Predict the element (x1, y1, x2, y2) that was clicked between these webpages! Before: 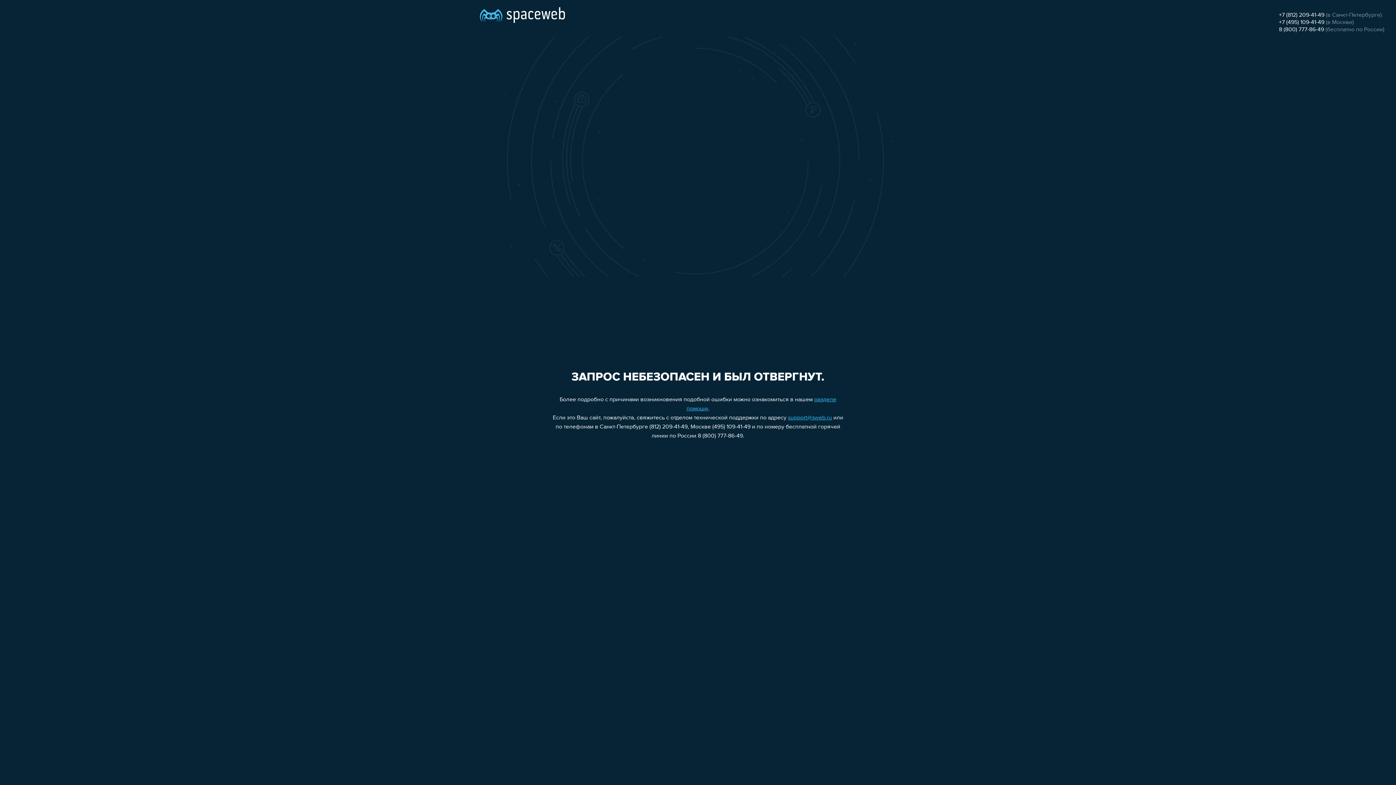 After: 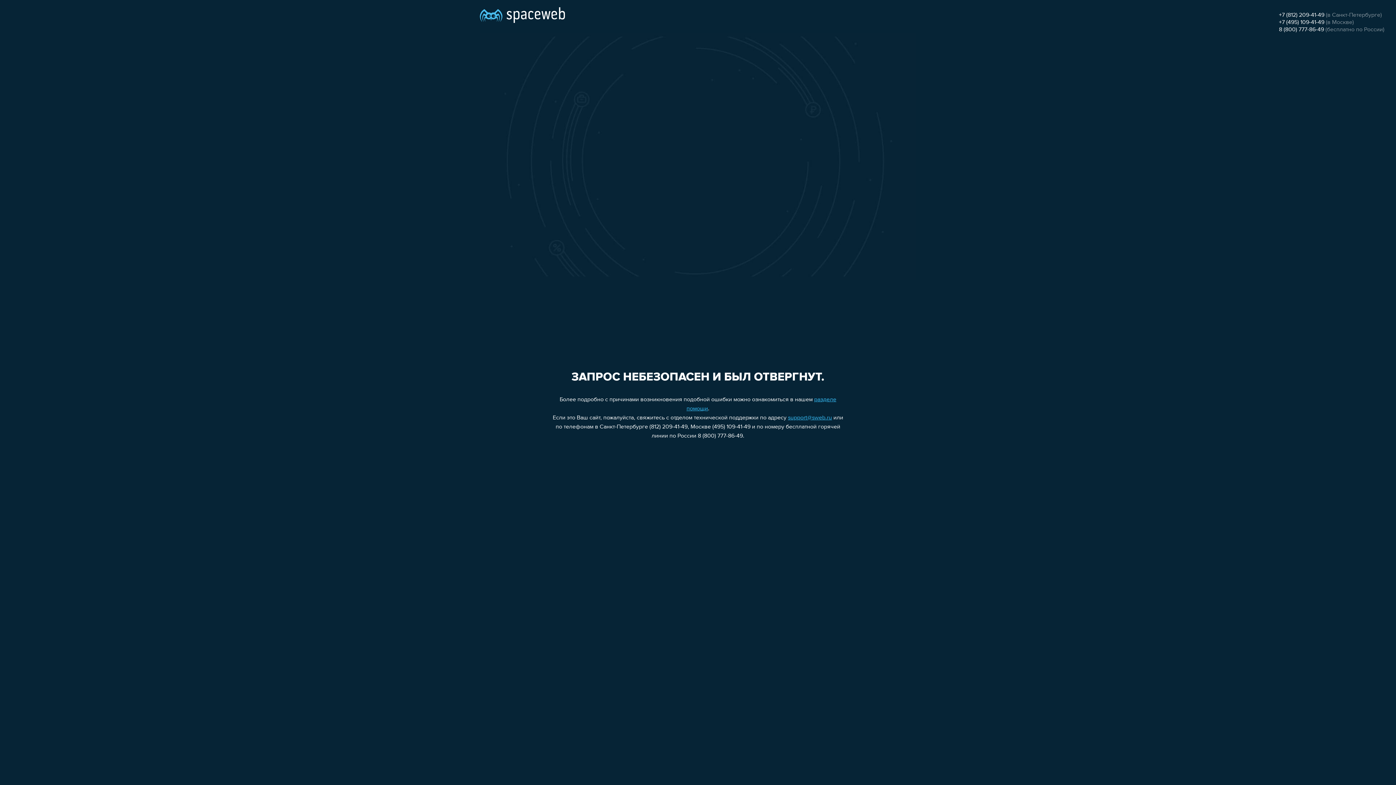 Action: bbox: (1279, 12, 1324, 18) label: +7 (812) 209-41-49